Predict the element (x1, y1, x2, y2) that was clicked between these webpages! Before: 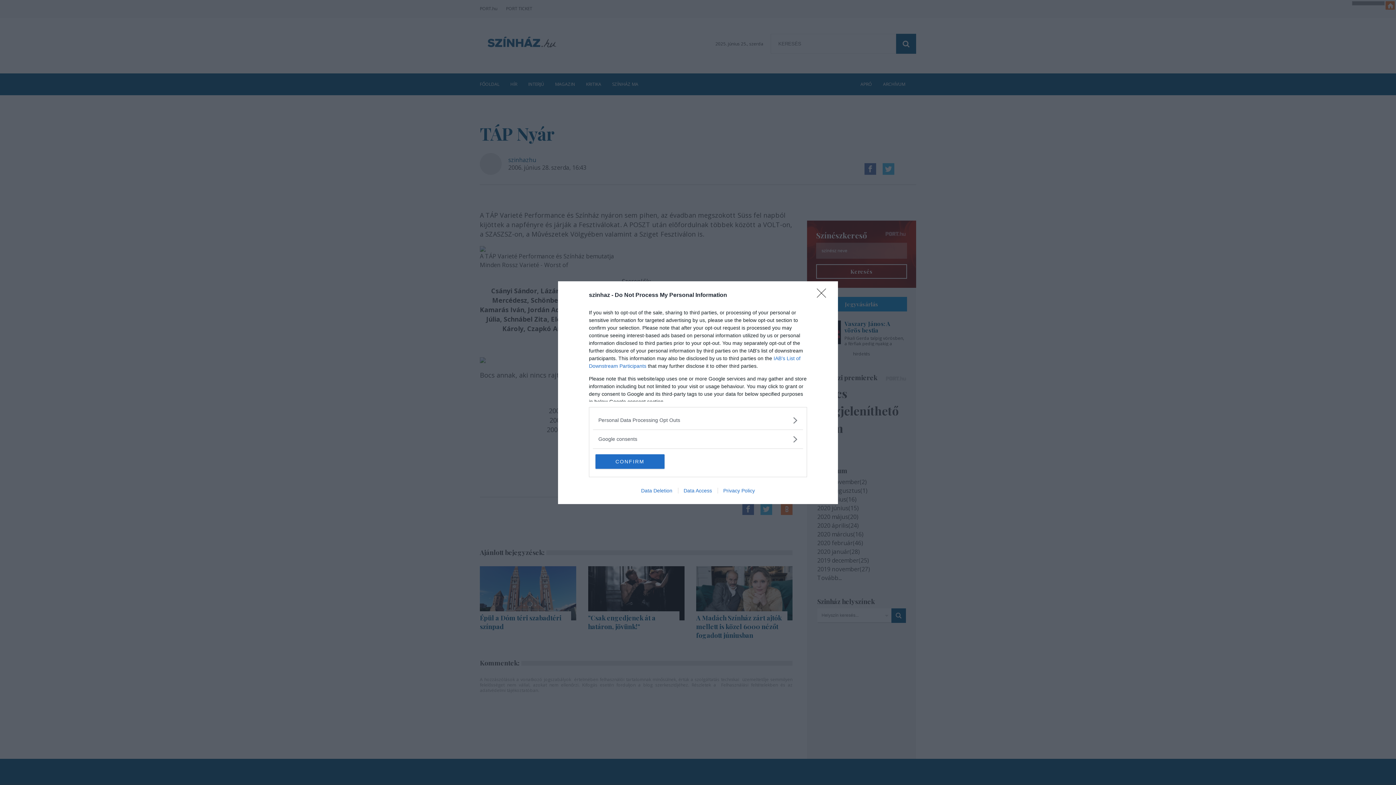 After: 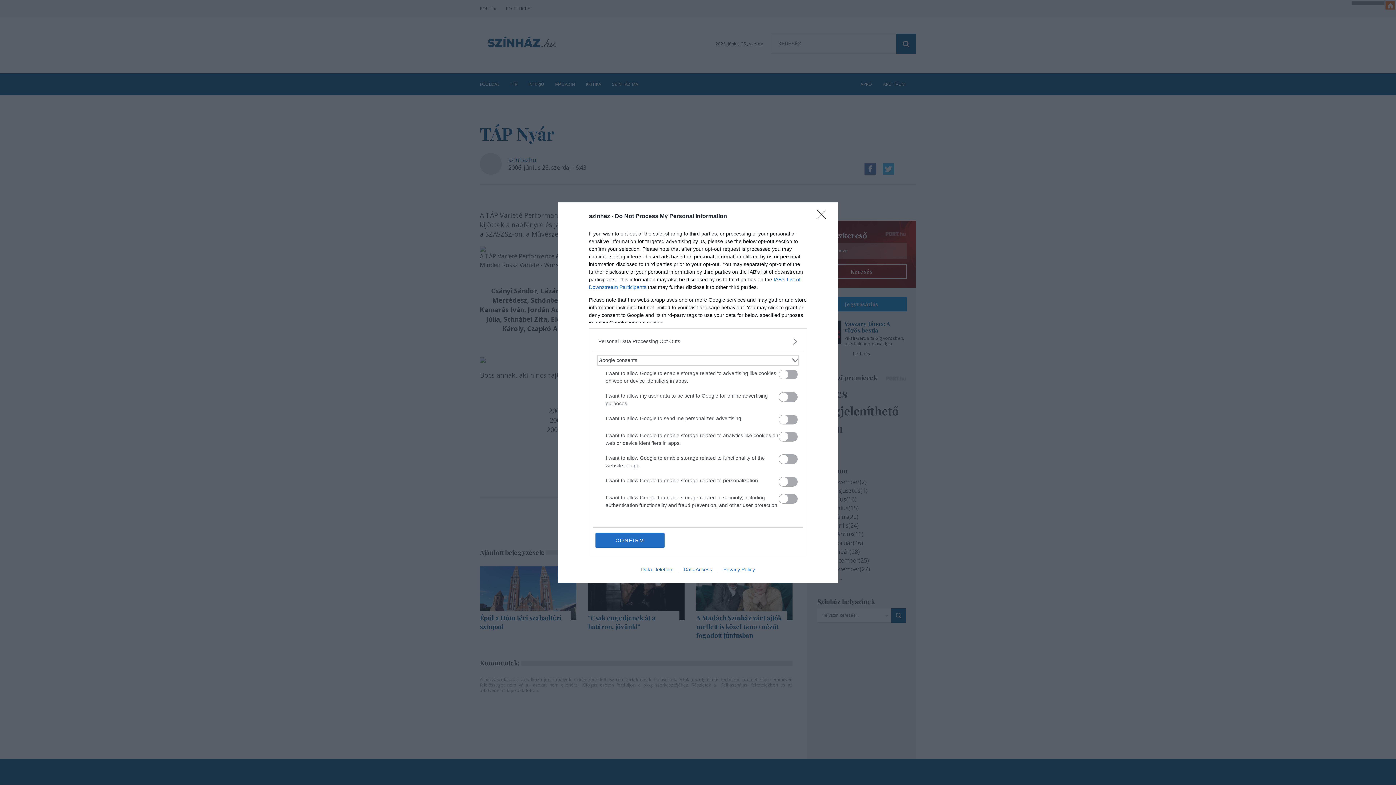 Action: label: Google consents bbox: (598, 435, 797, 443)